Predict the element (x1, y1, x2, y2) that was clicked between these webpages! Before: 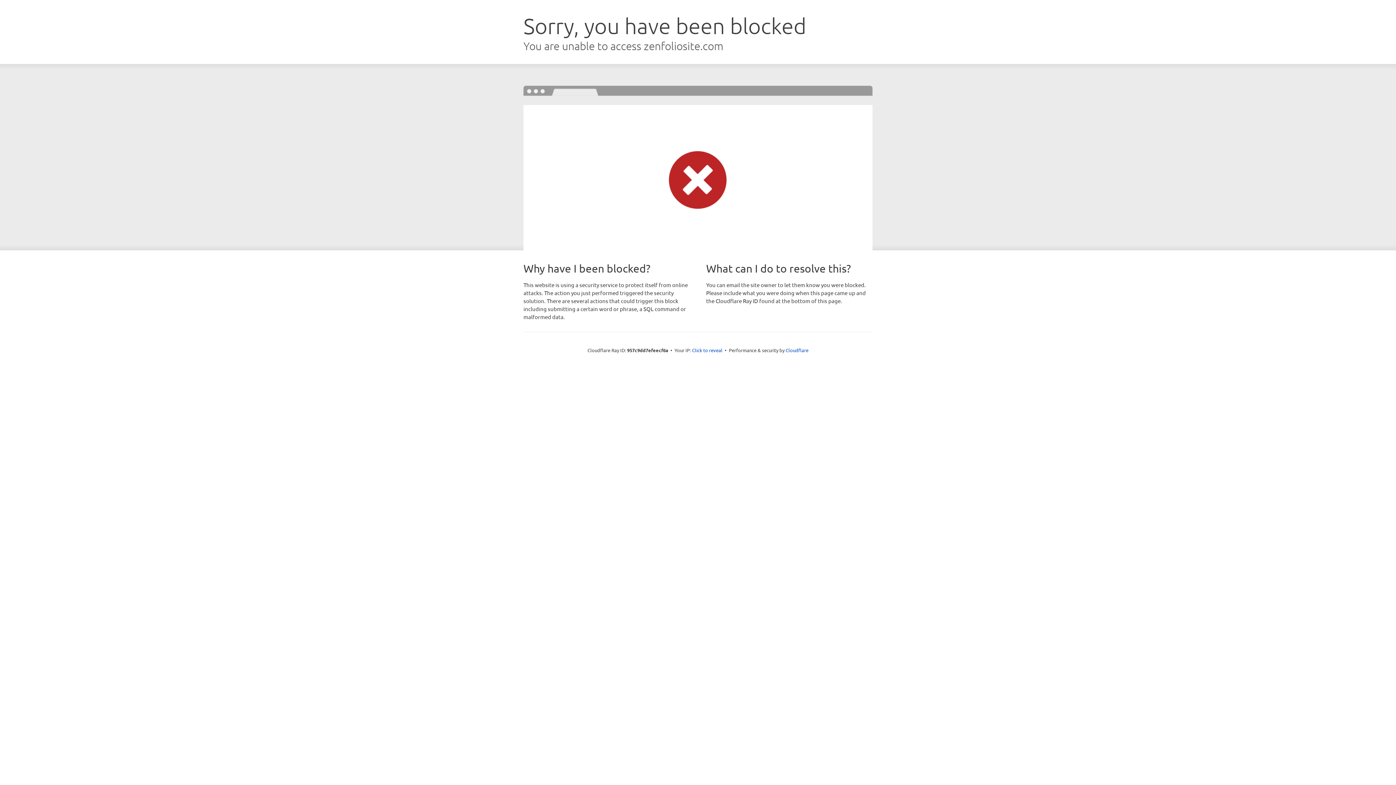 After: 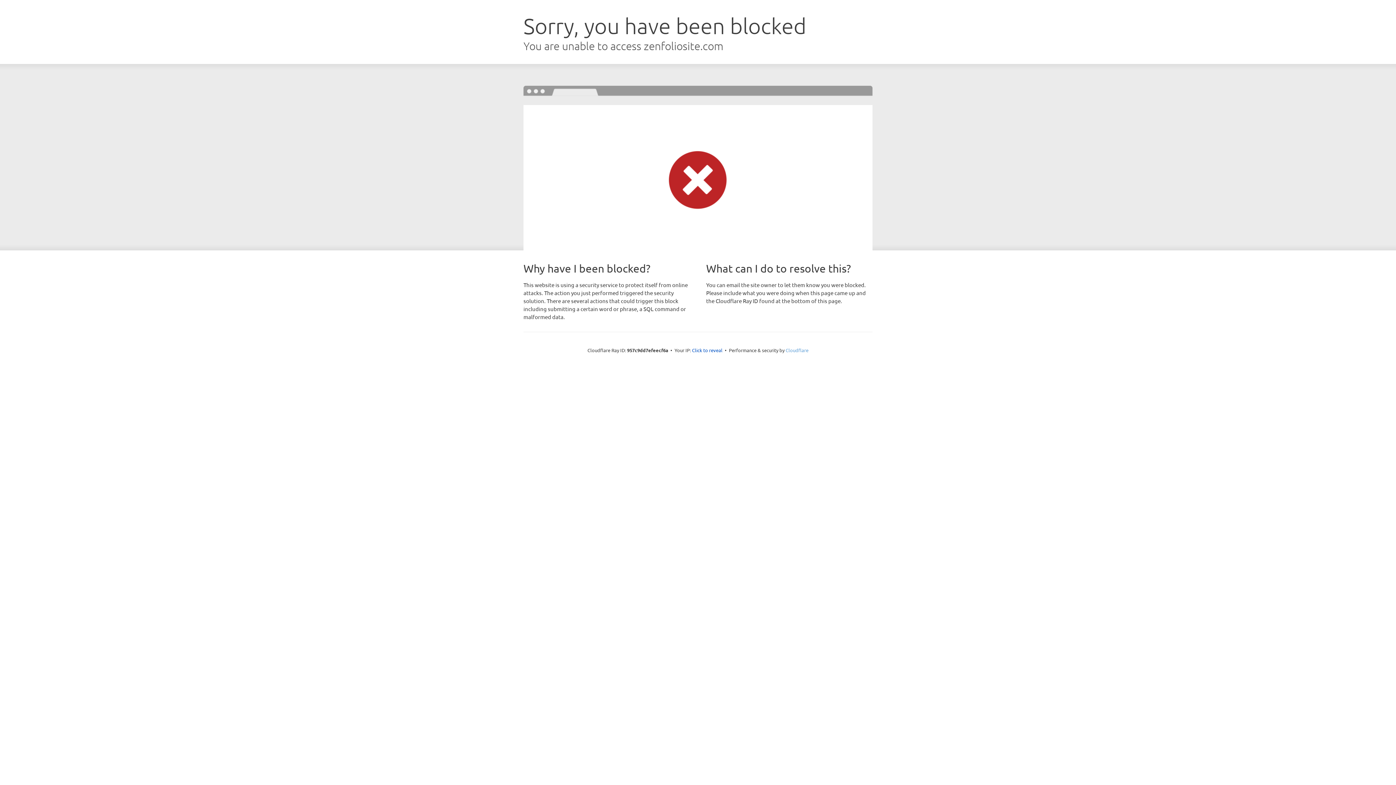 Action: label: Cloudflare bbox: (785, 347, 808, 353)